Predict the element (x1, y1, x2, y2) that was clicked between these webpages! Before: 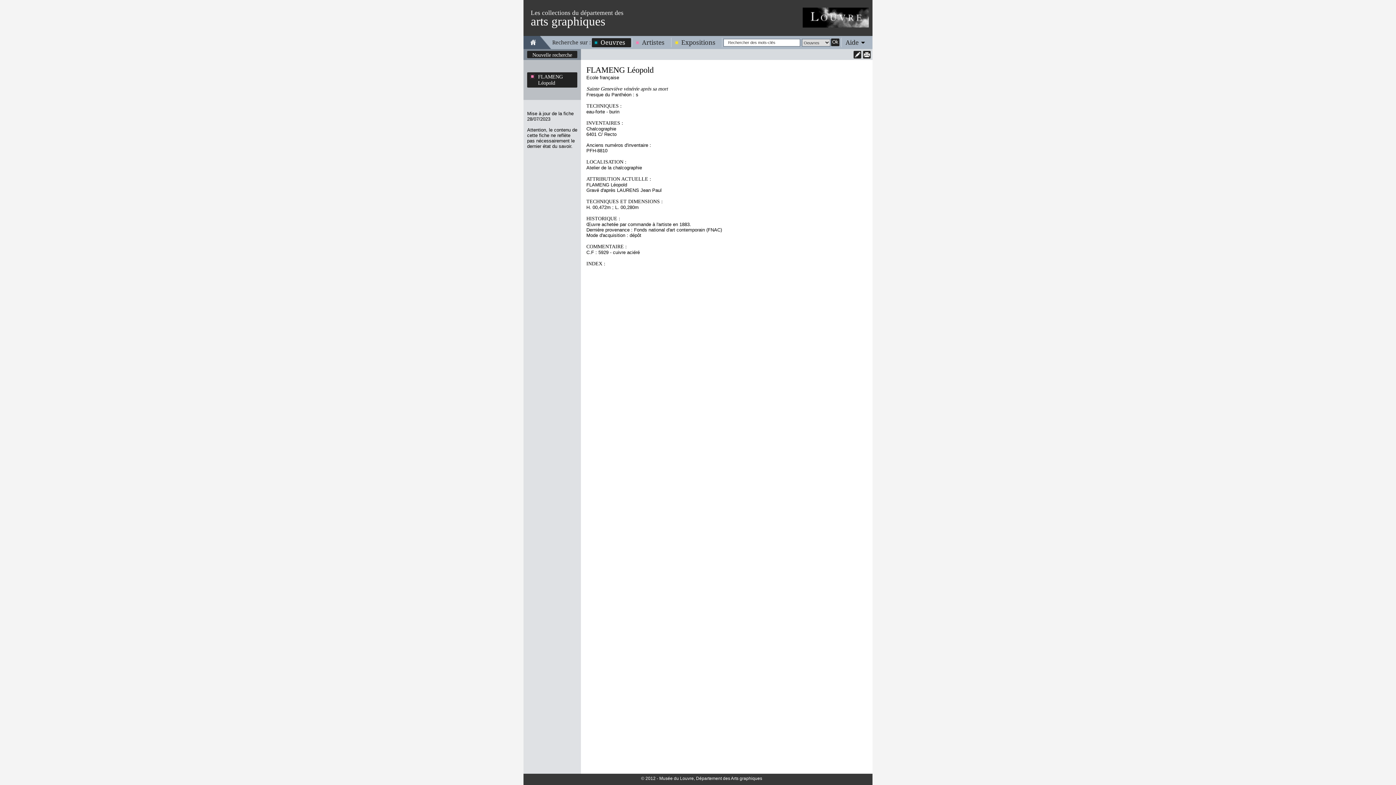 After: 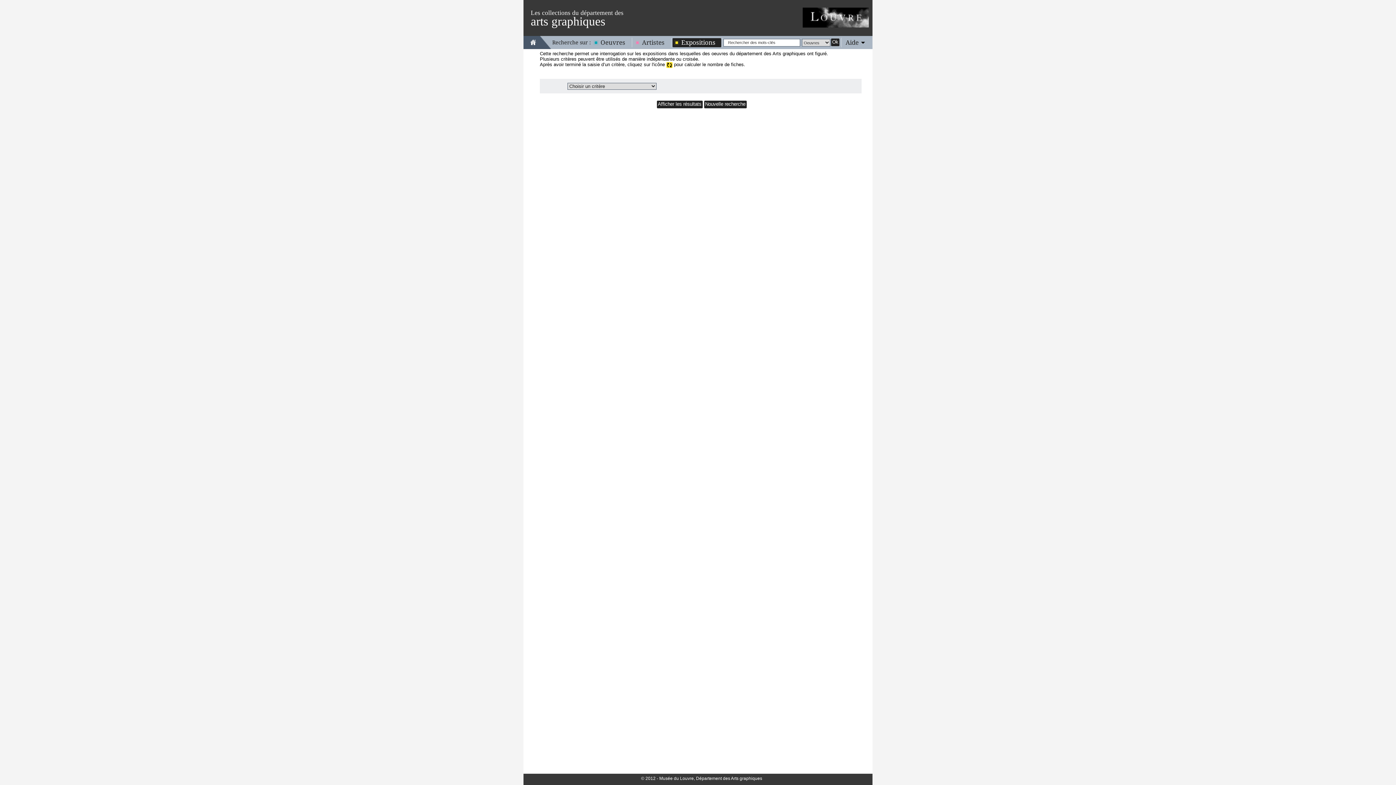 Action: bbox: (672, 38, 721, 46) label: Expositions